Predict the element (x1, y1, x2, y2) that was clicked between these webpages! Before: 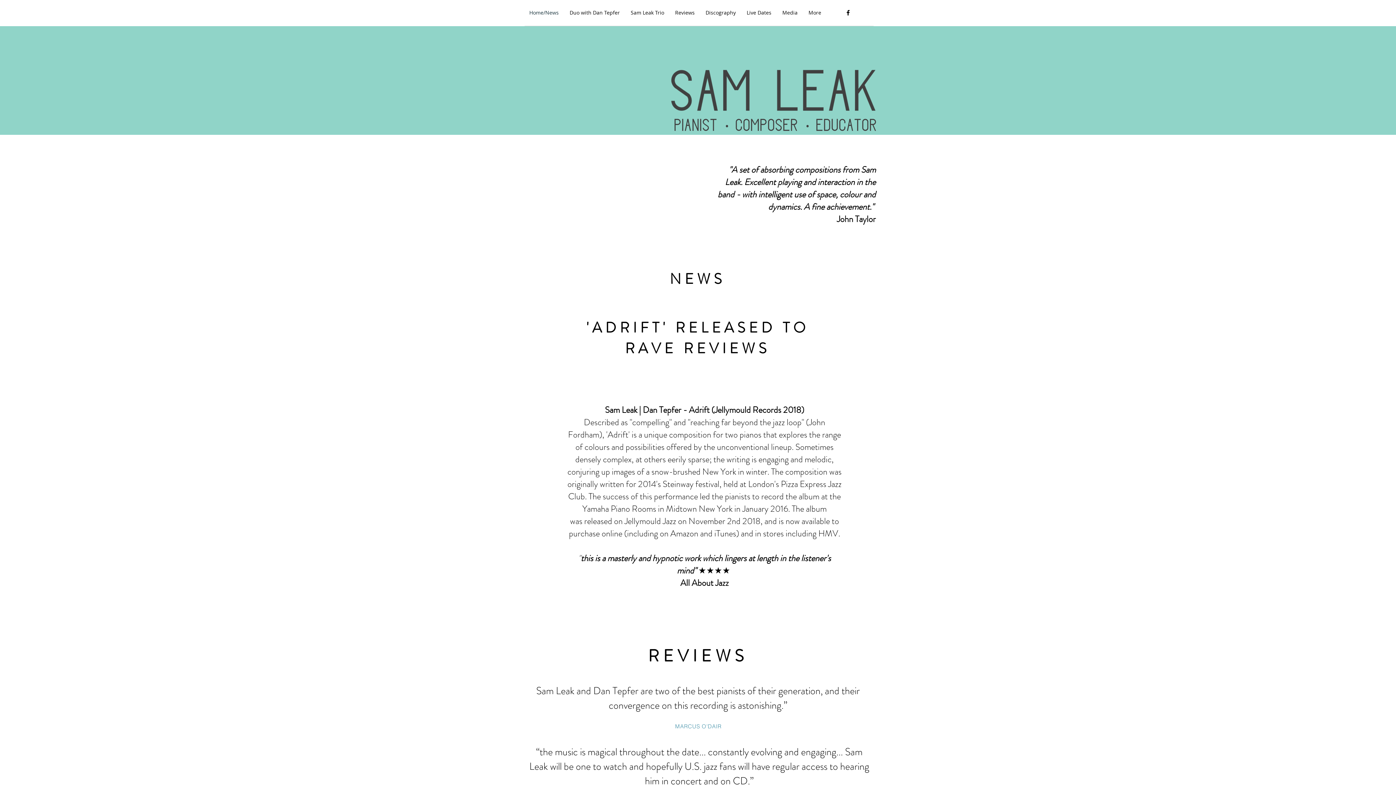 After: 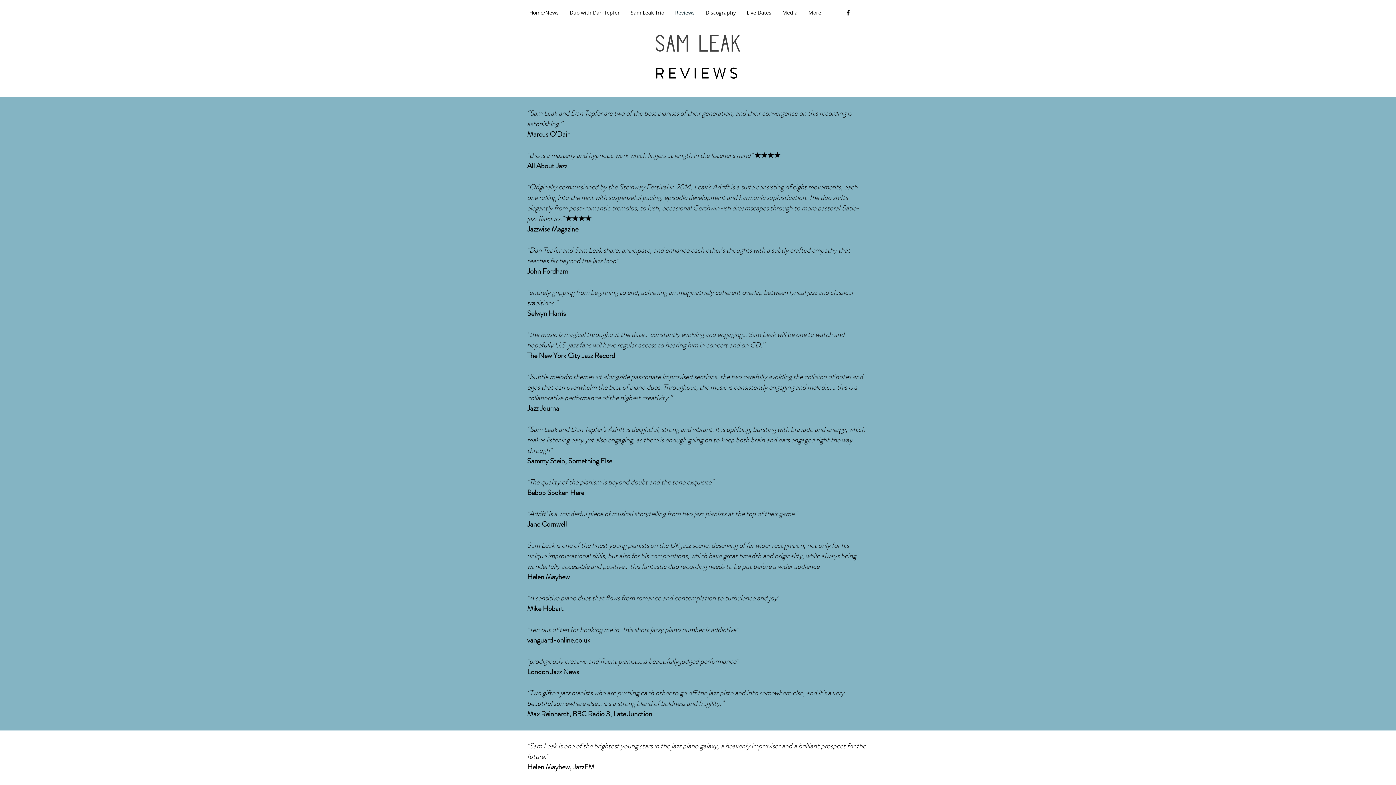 Action: label: Reviews bbox: (669, 7, 700, 18)